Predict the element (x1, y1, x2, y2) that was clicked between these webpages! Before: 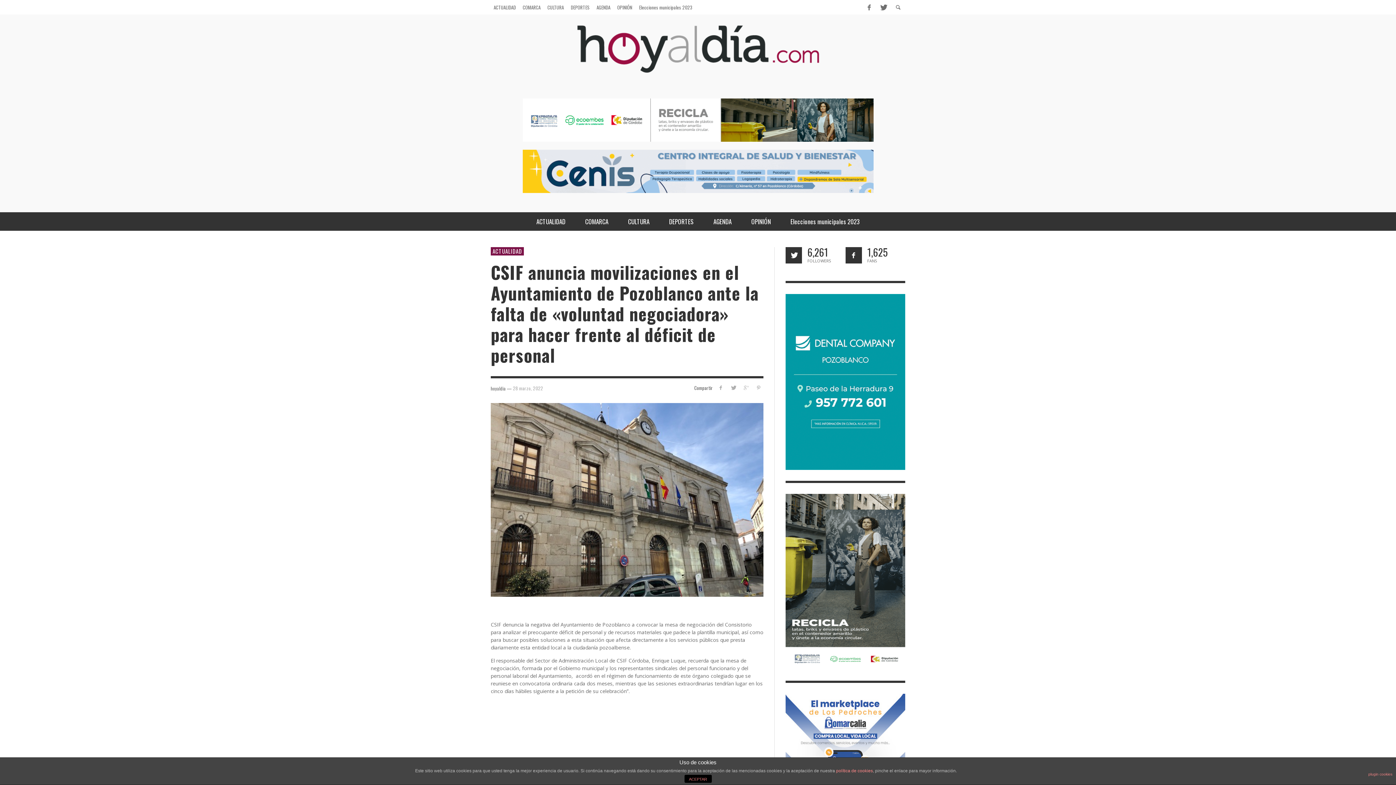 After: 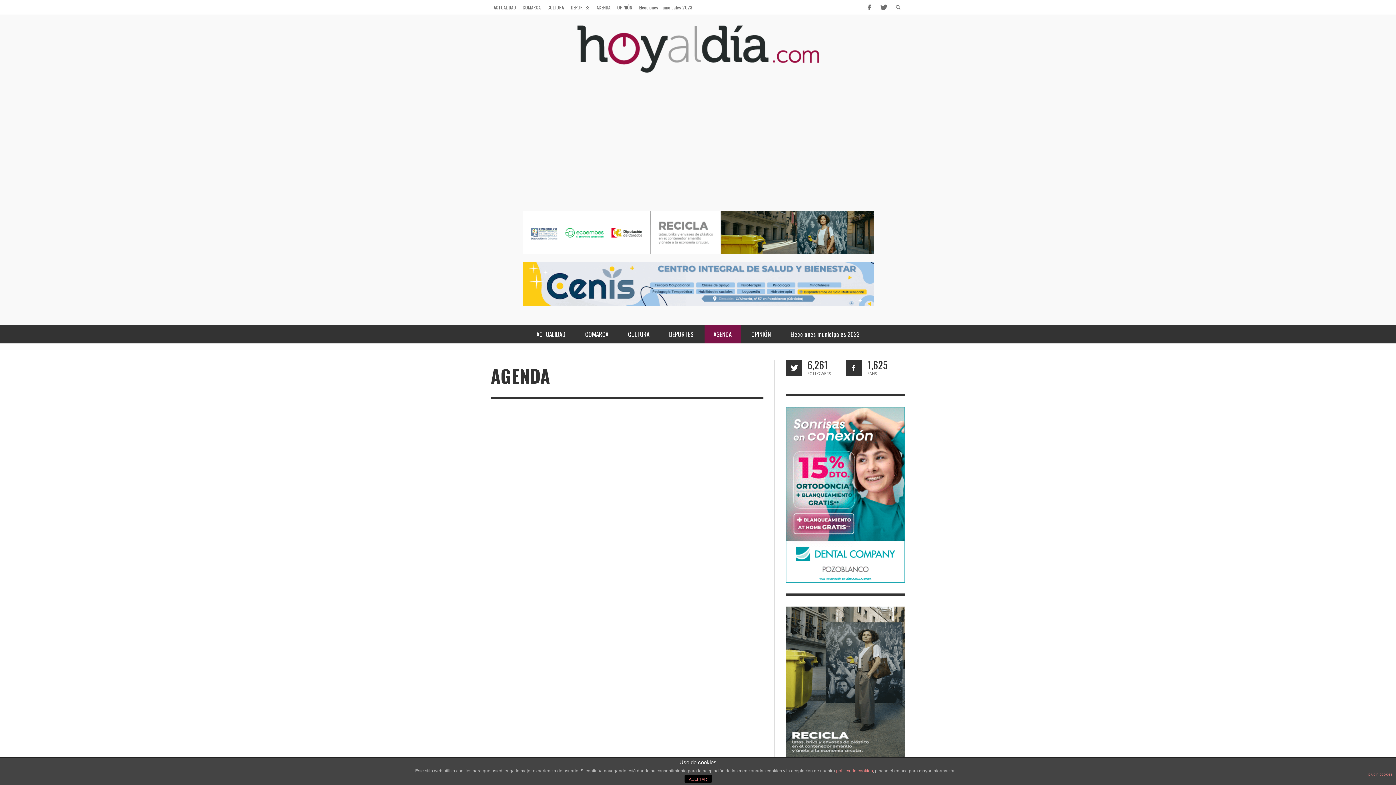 Action: bbox: (704, 212, 740, 230) label: AGENDA